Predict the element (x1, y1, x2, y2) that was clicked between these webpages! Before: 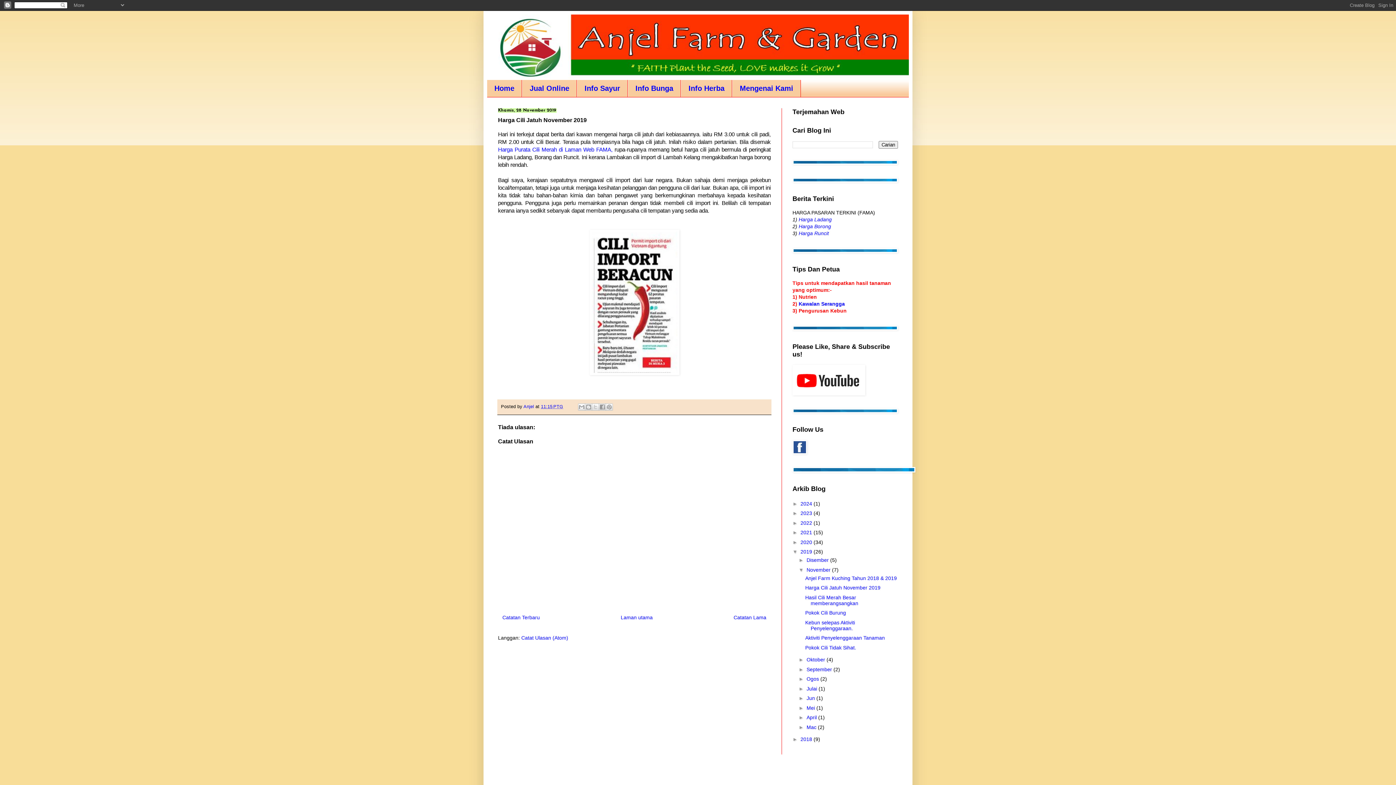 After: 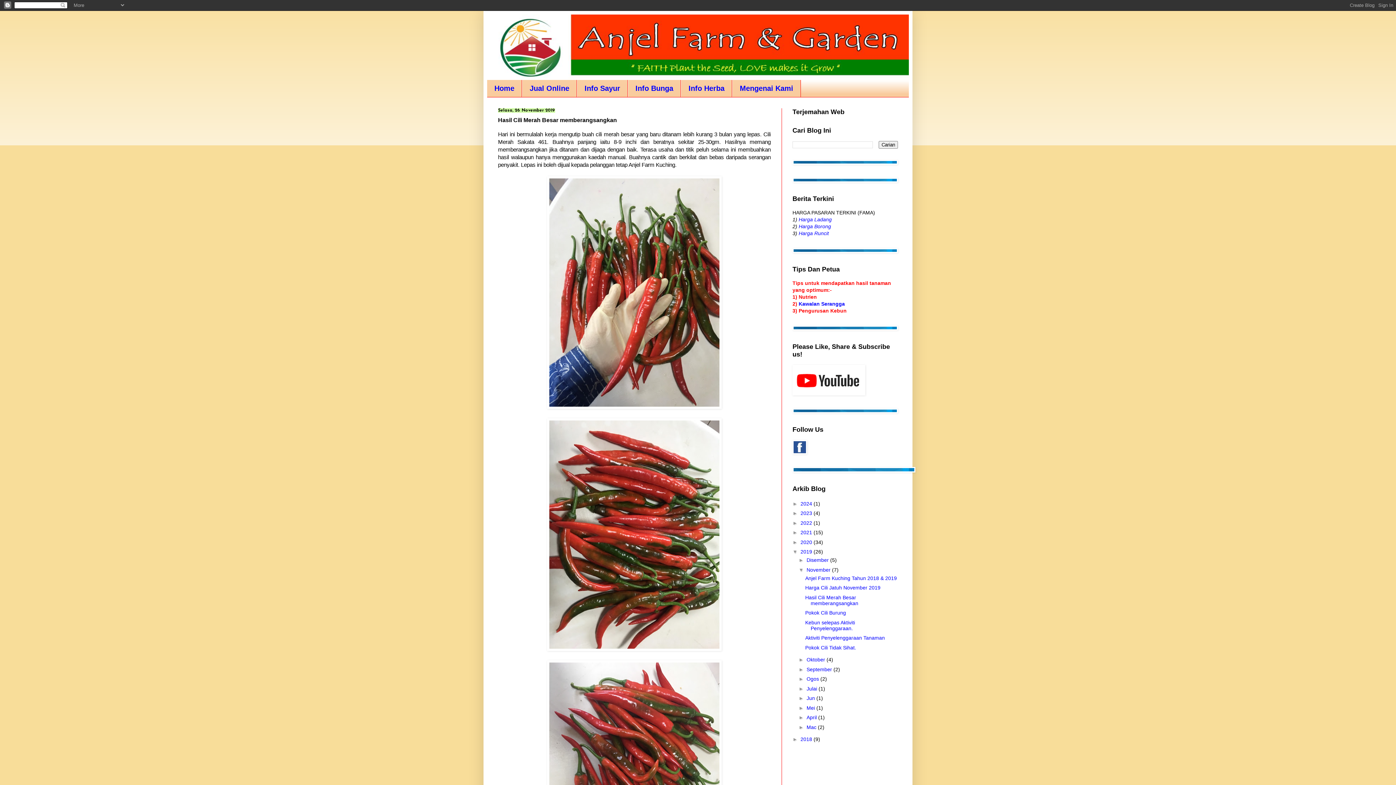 Action: bbox: (732, 613, 768, 622) label: Catatan Lama